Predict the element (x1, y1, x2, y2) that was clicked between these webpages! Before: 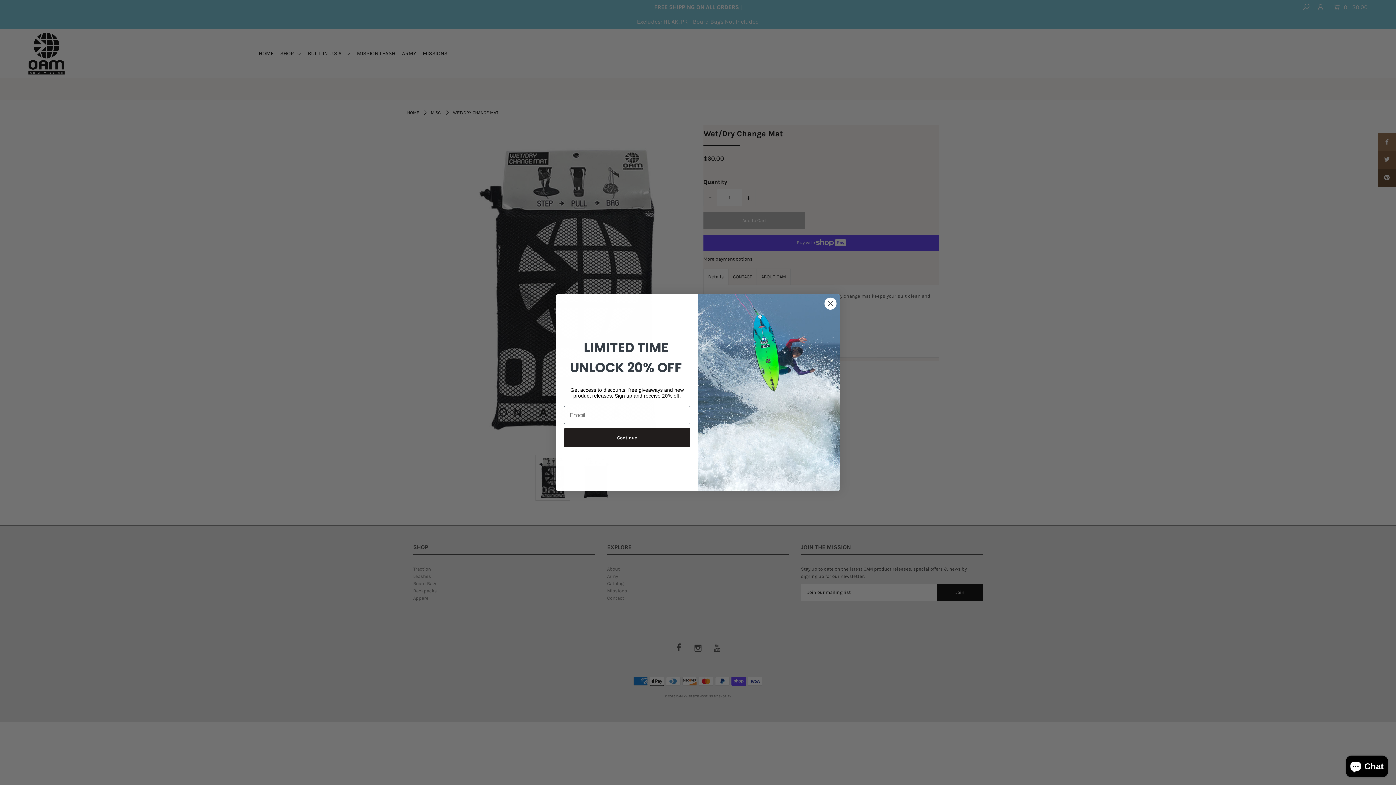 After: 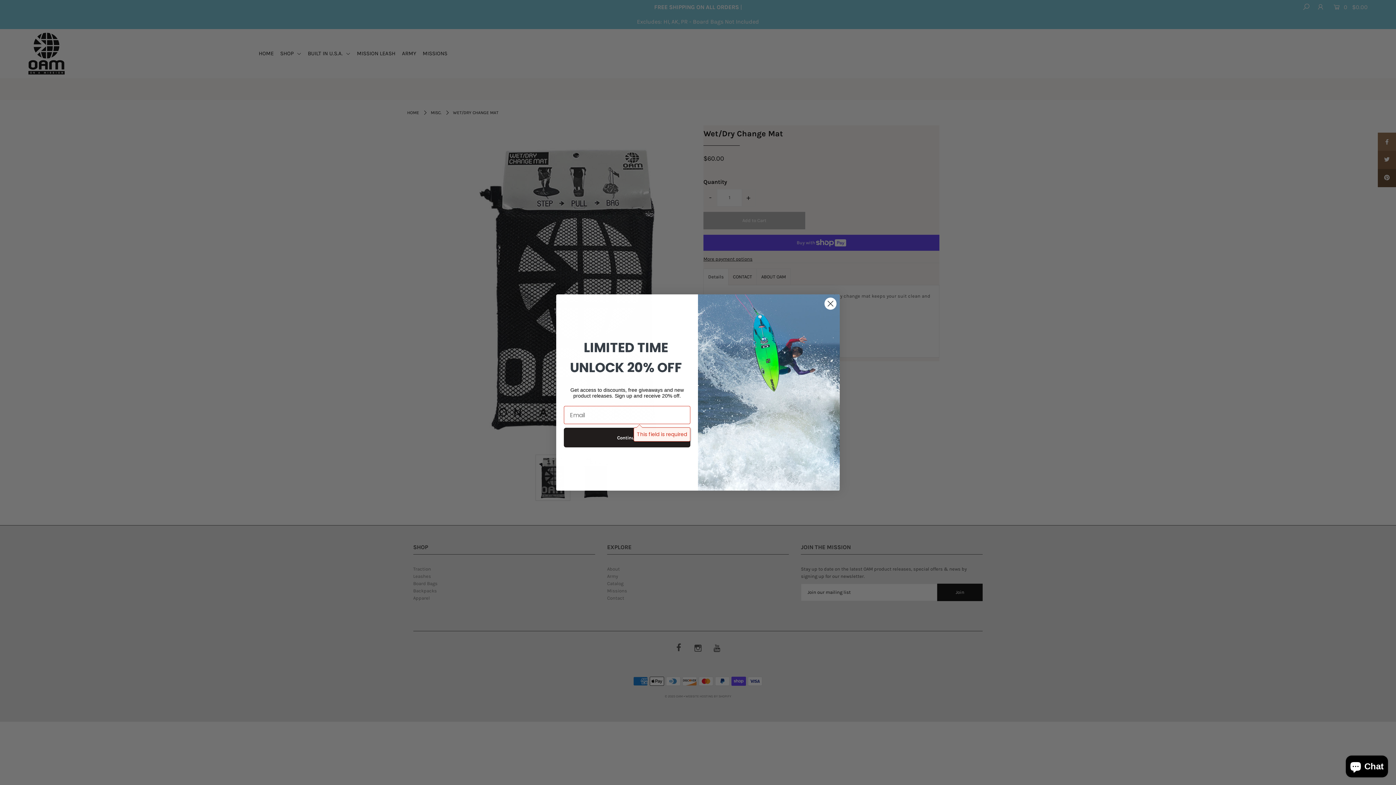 Action: bbox: (564, 428, 690, 447) label: Continue